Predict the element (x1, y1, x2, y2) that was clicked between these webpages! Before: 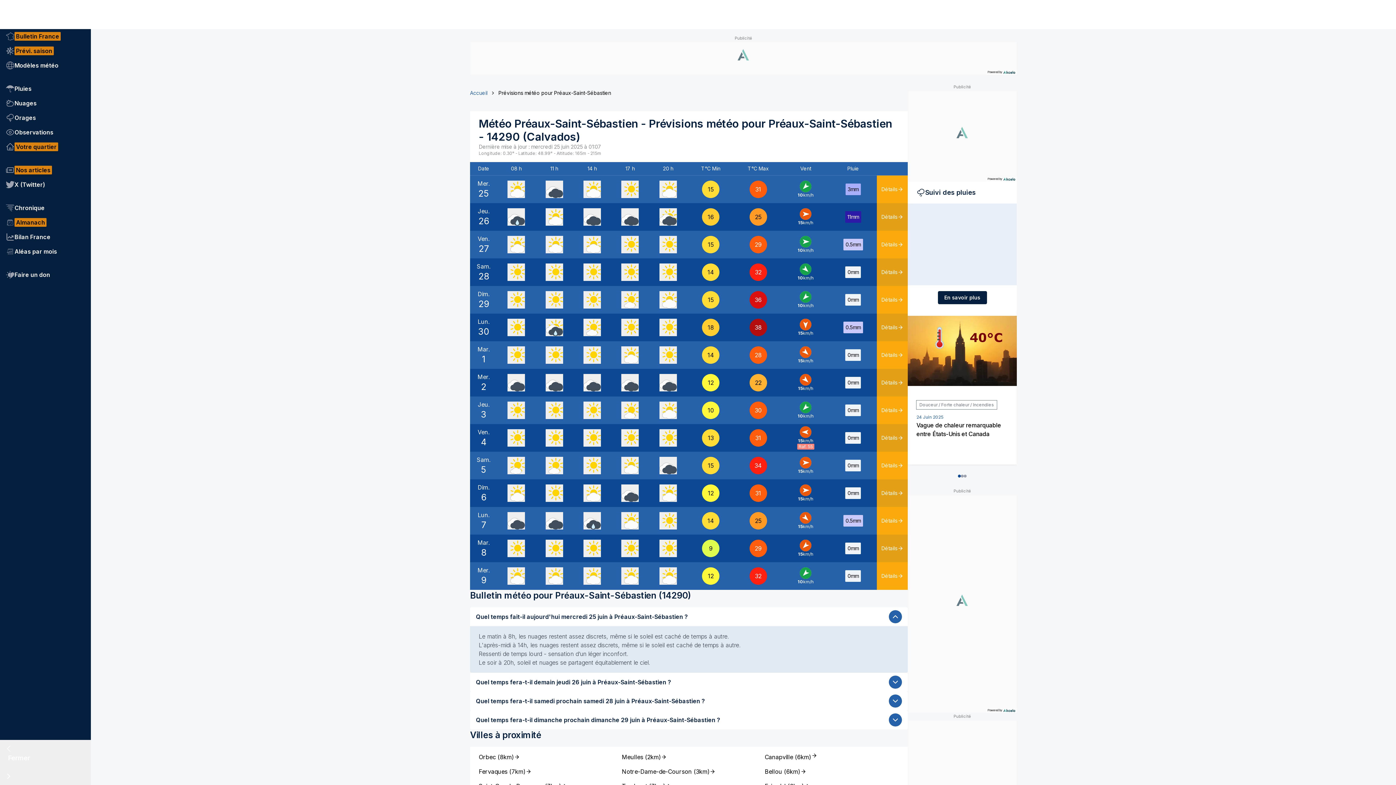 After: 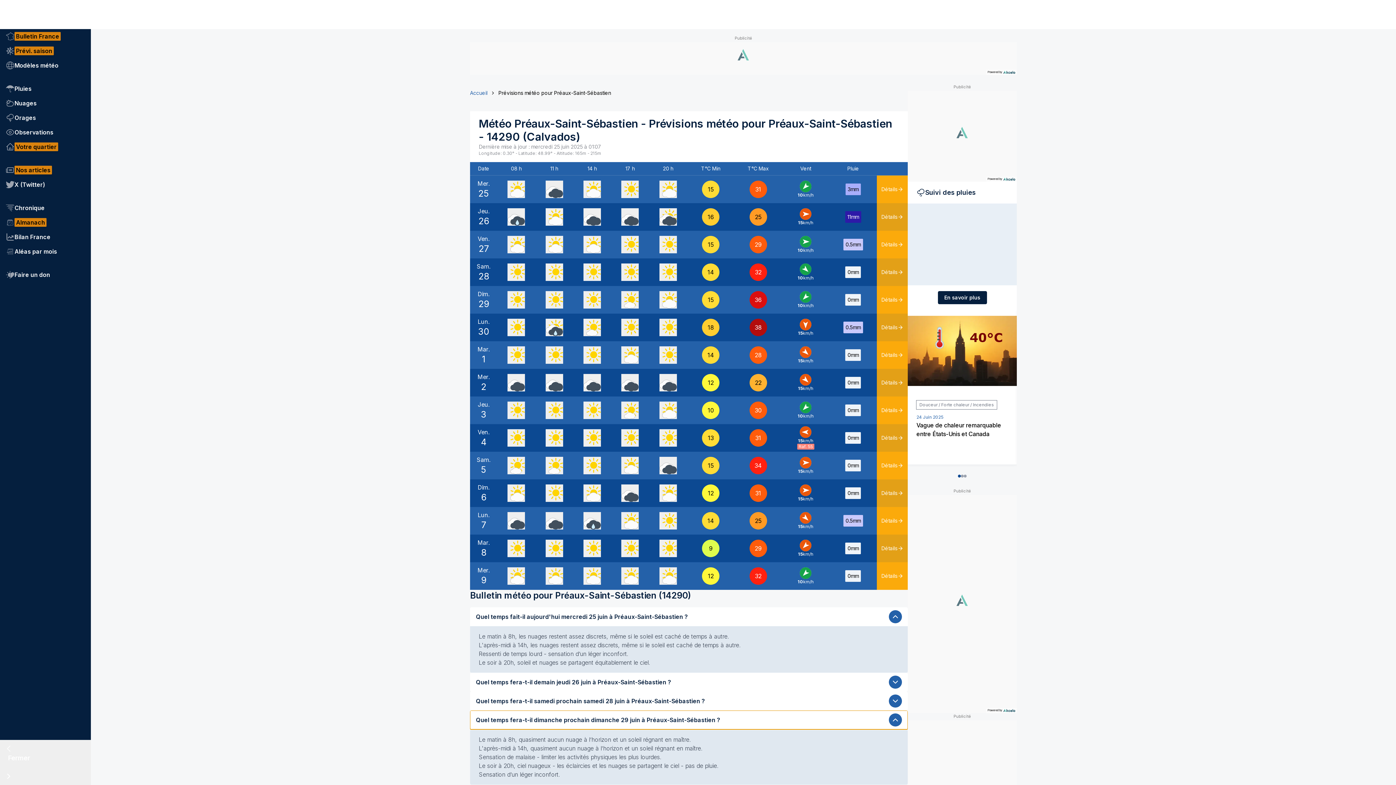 Action: bbox: (470, 710, 908, 729) label: Quel temps fera-t-il dimanche prochain dimanche 29 juin à Préaux-Saint-Sébastien ?